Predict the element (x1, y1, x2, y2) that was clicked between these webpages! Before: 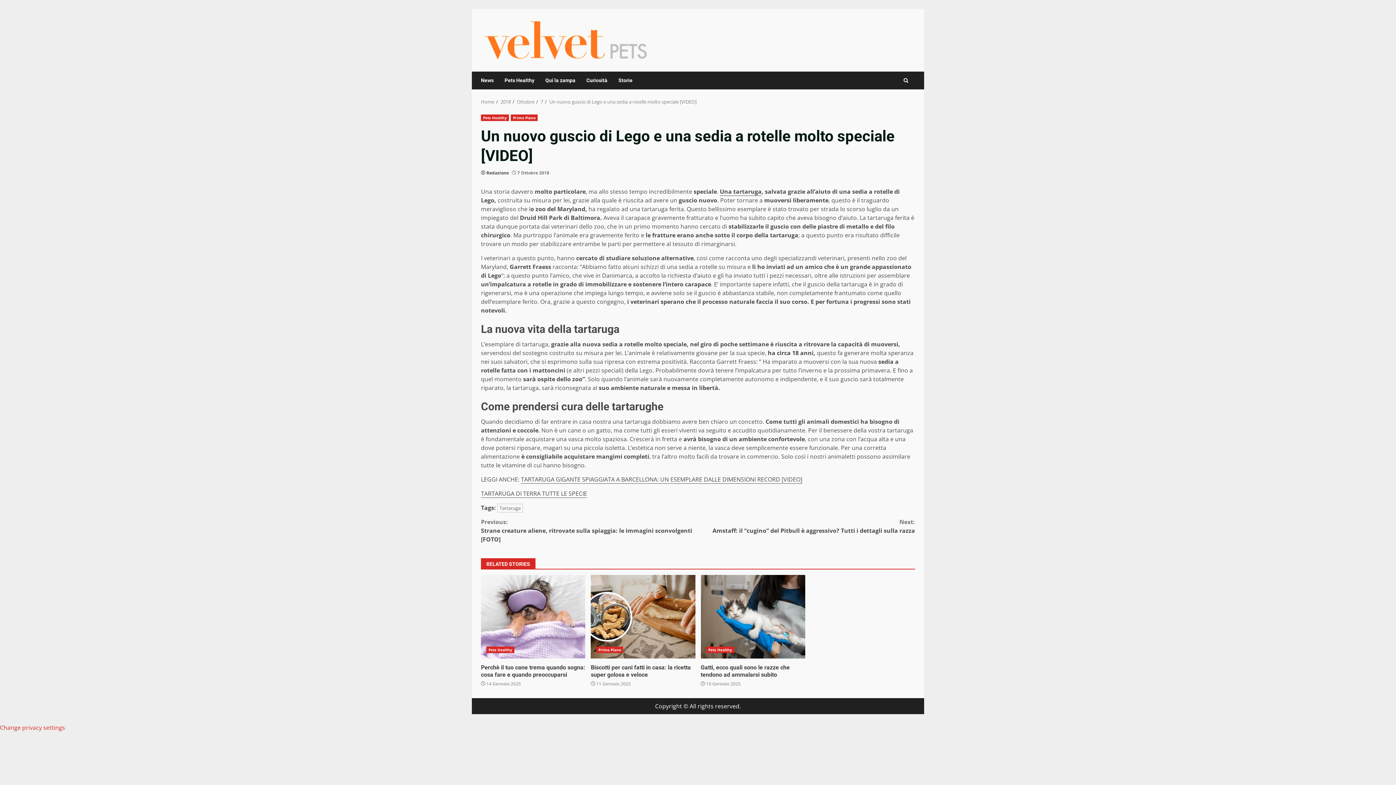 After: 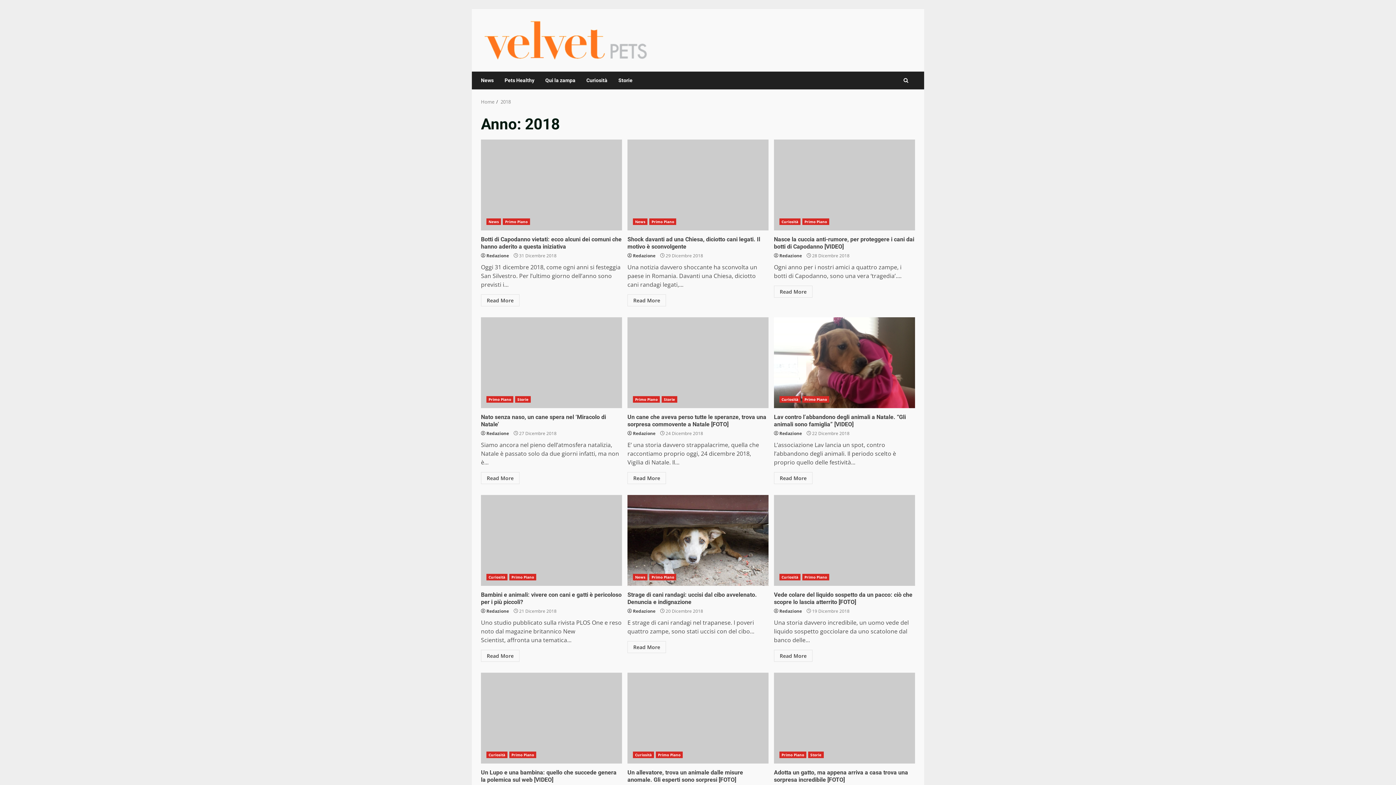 Action: bbox: (500, 98, 510, 104) label: 2018